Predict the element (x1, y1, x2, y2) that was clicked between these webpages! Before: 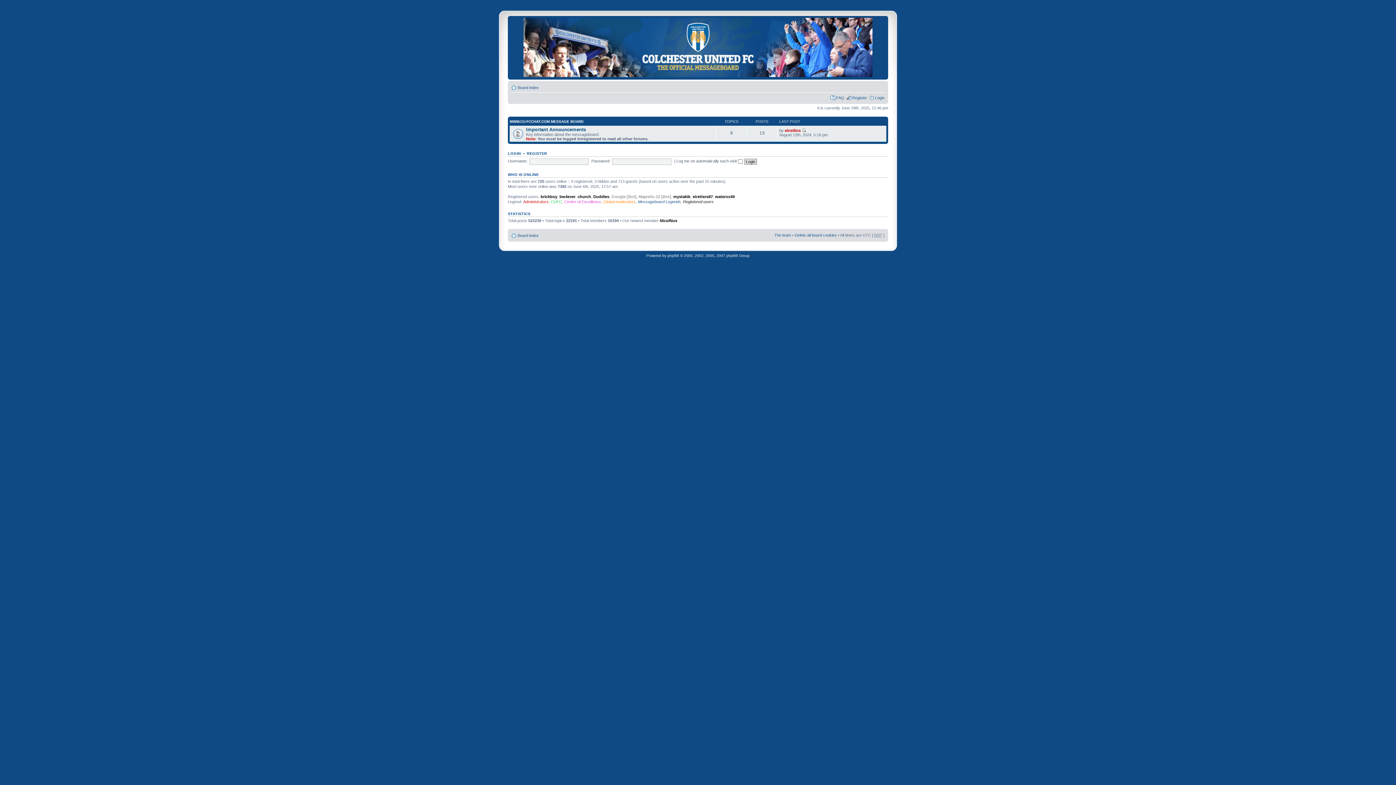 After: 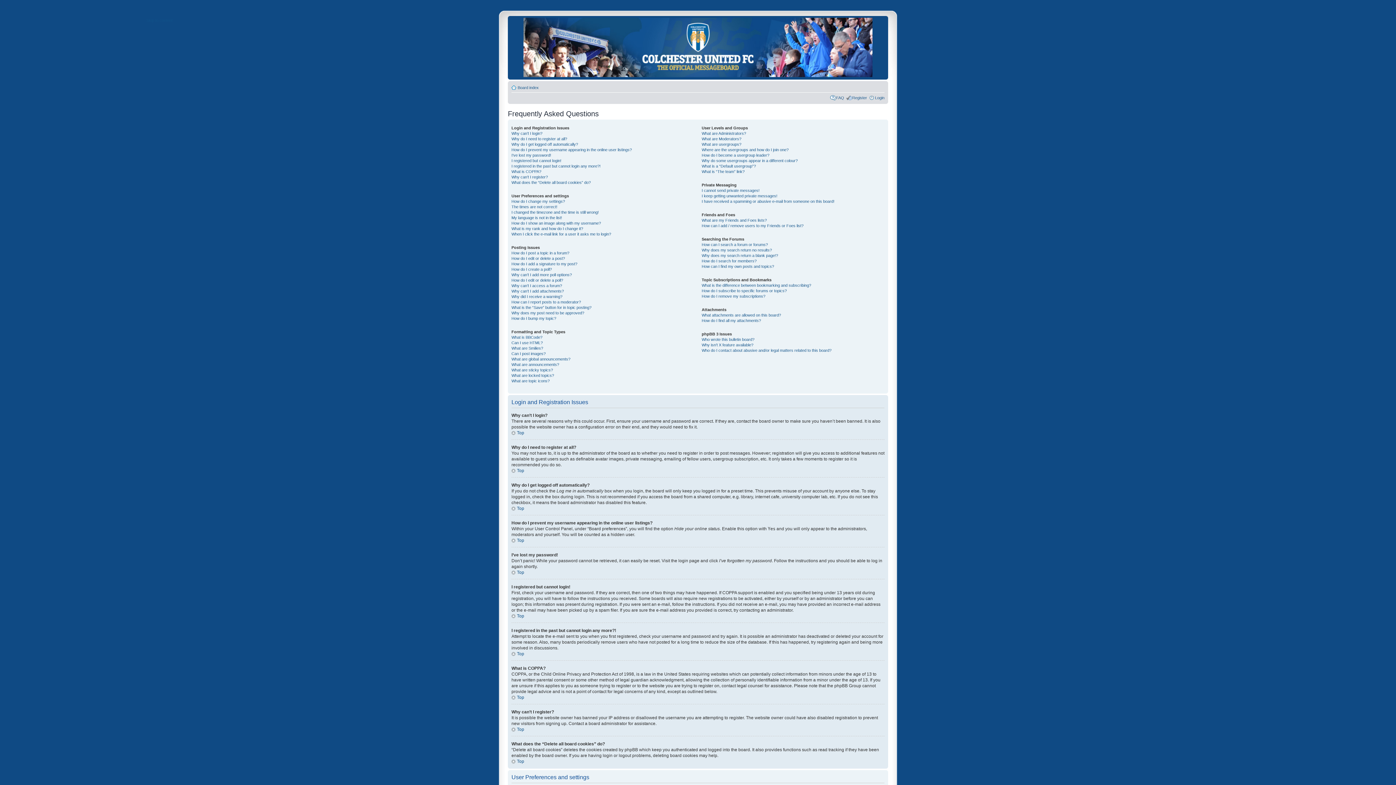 Action: label: FAQ bbox: (836, 95, 844, 100)